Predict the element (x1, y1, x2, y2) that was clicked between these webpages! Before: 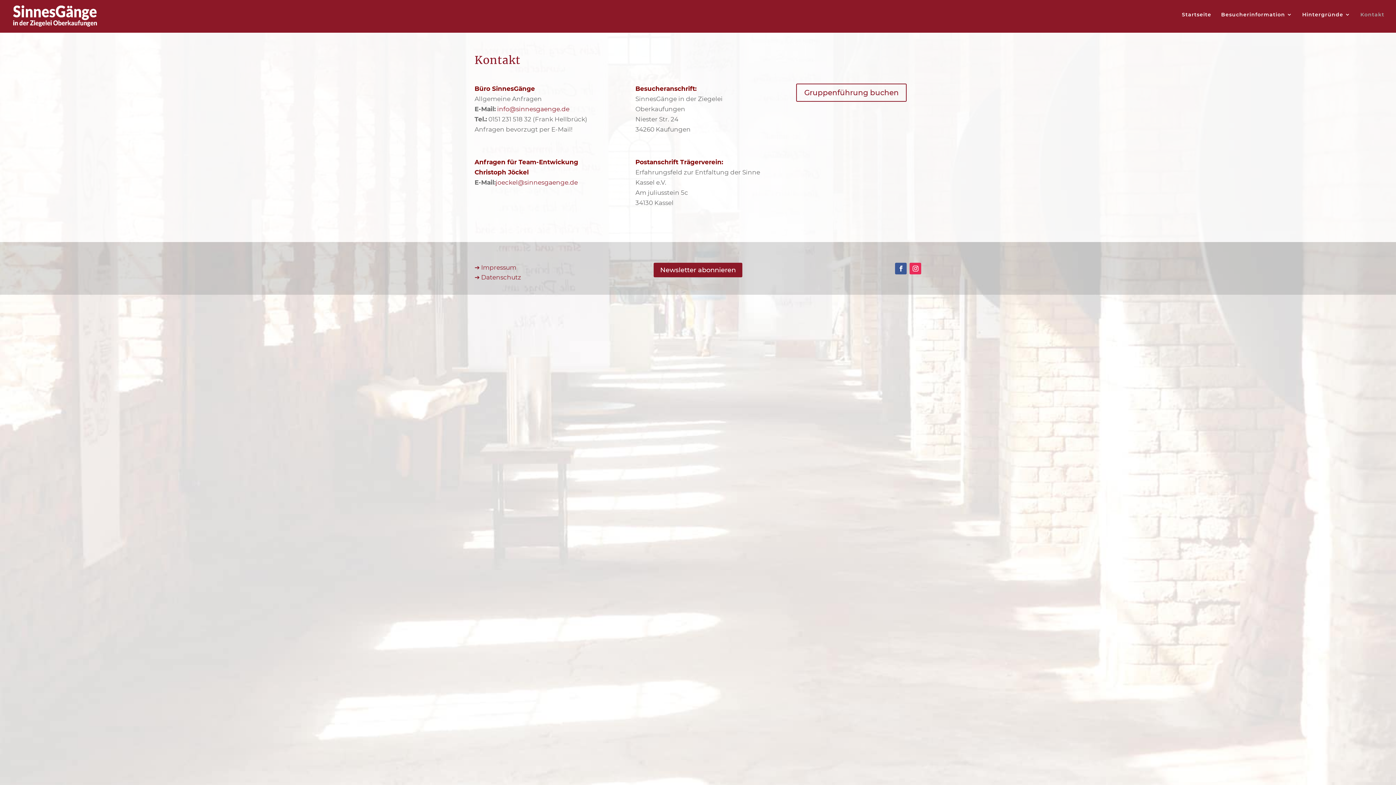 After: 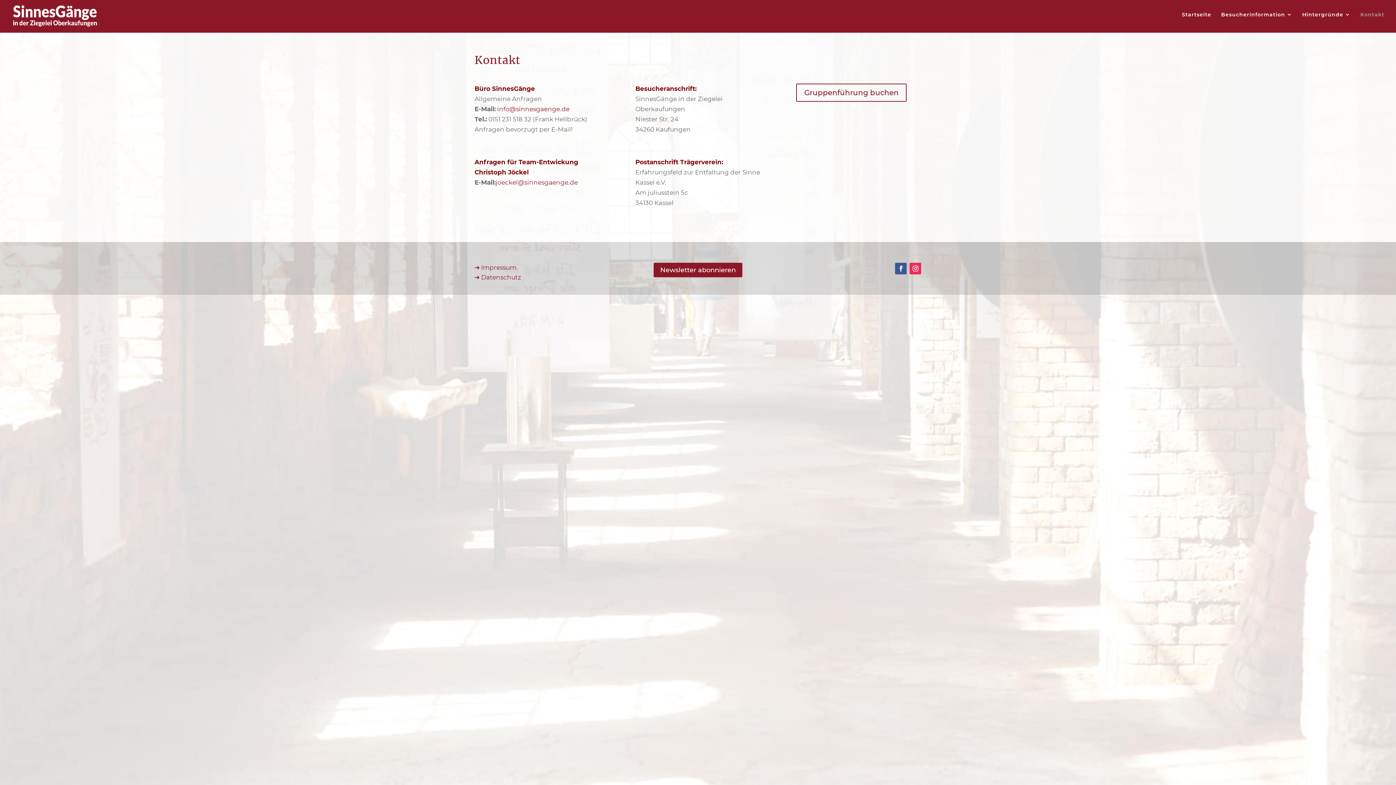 Action: label: info@sinnesgaenge.de bbox: (497, 105, 569, 112)